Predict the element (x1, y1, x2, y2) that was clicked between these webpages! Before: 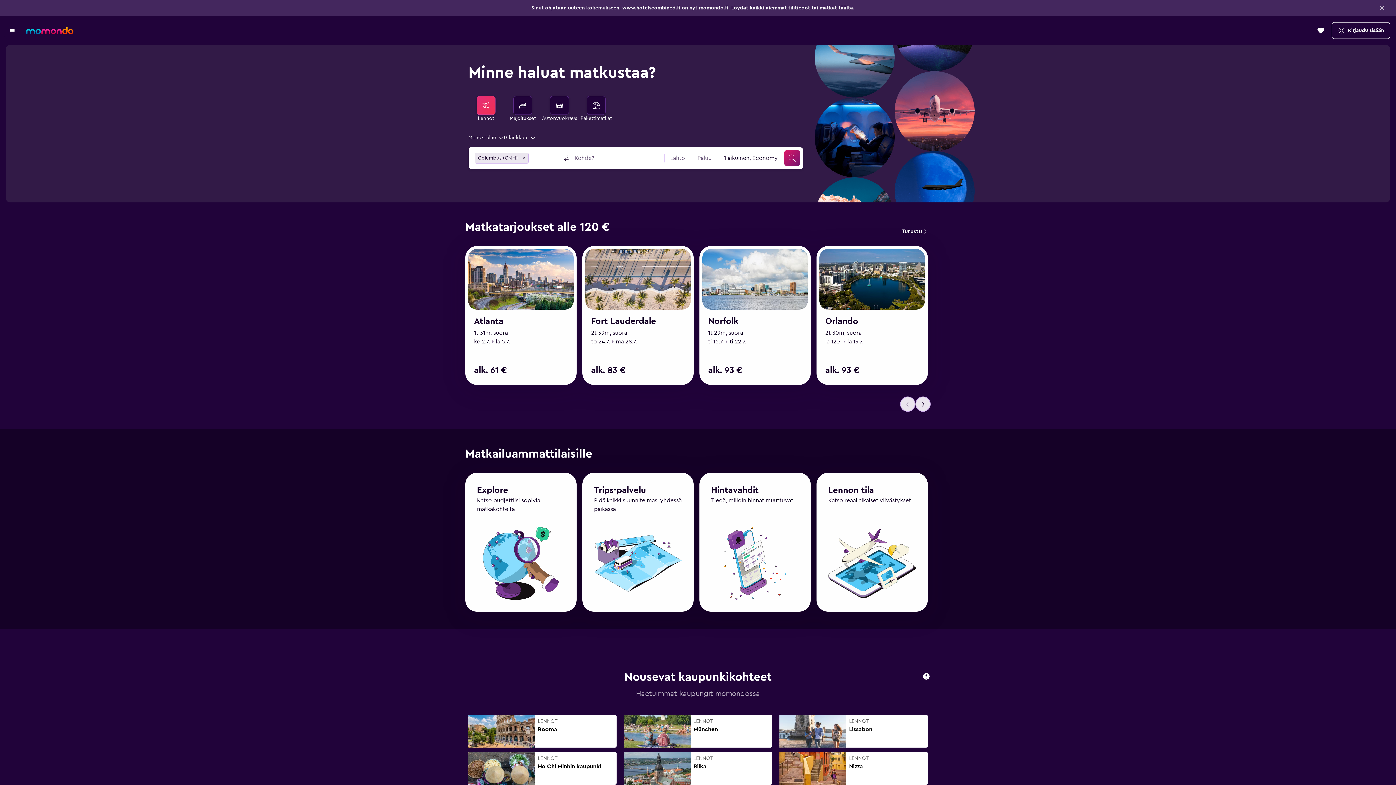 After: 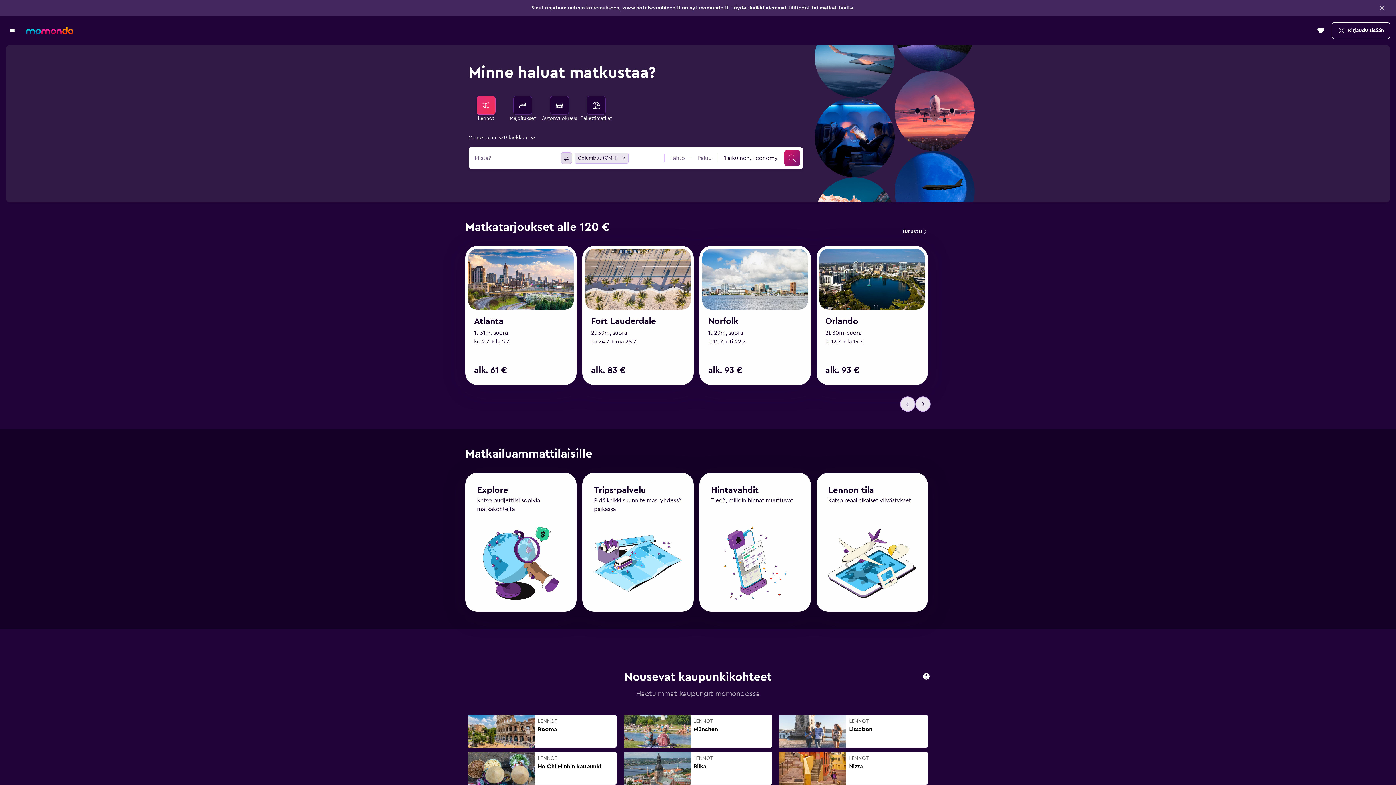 Action: bbox: (560, 152, 572, 164) label: Vaihda lähtö- ja kohdekenttien paikkaa